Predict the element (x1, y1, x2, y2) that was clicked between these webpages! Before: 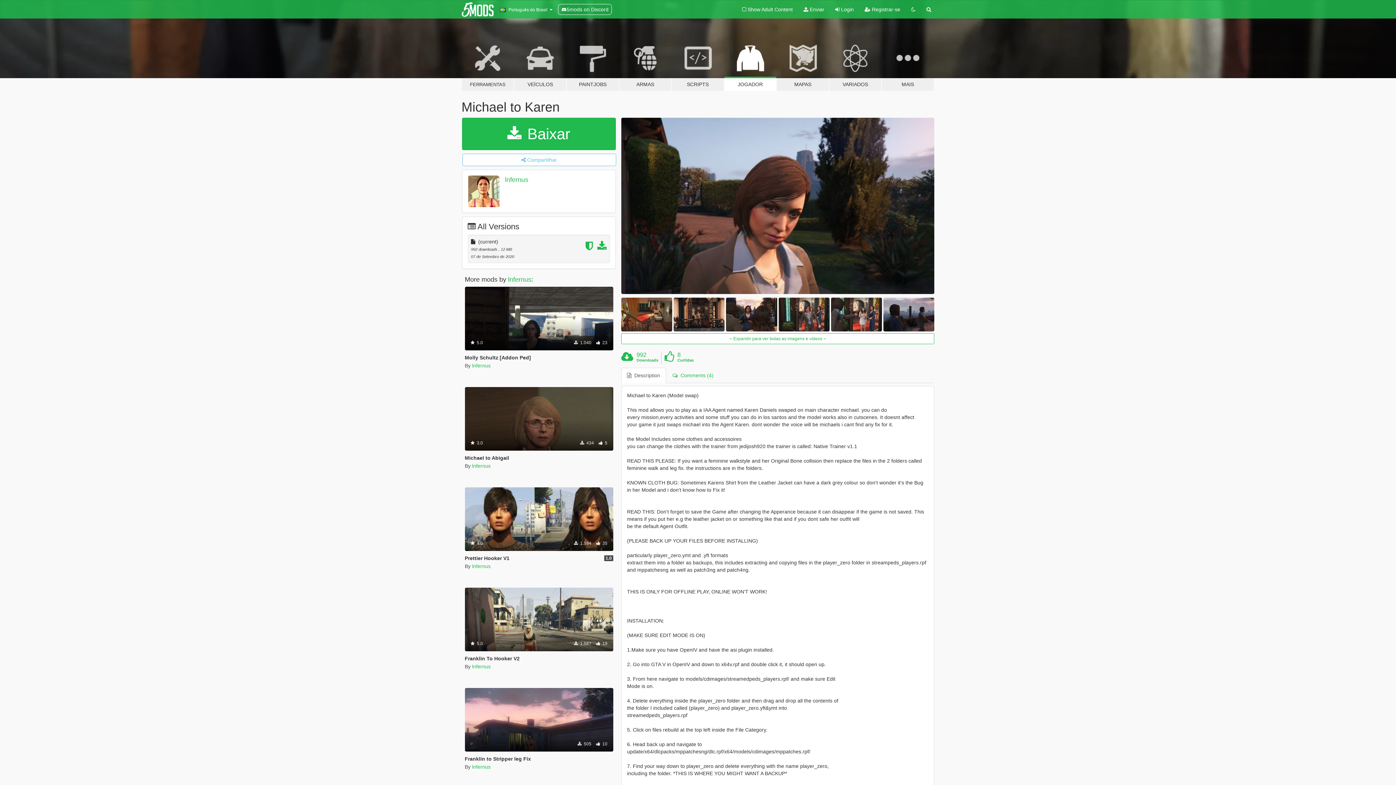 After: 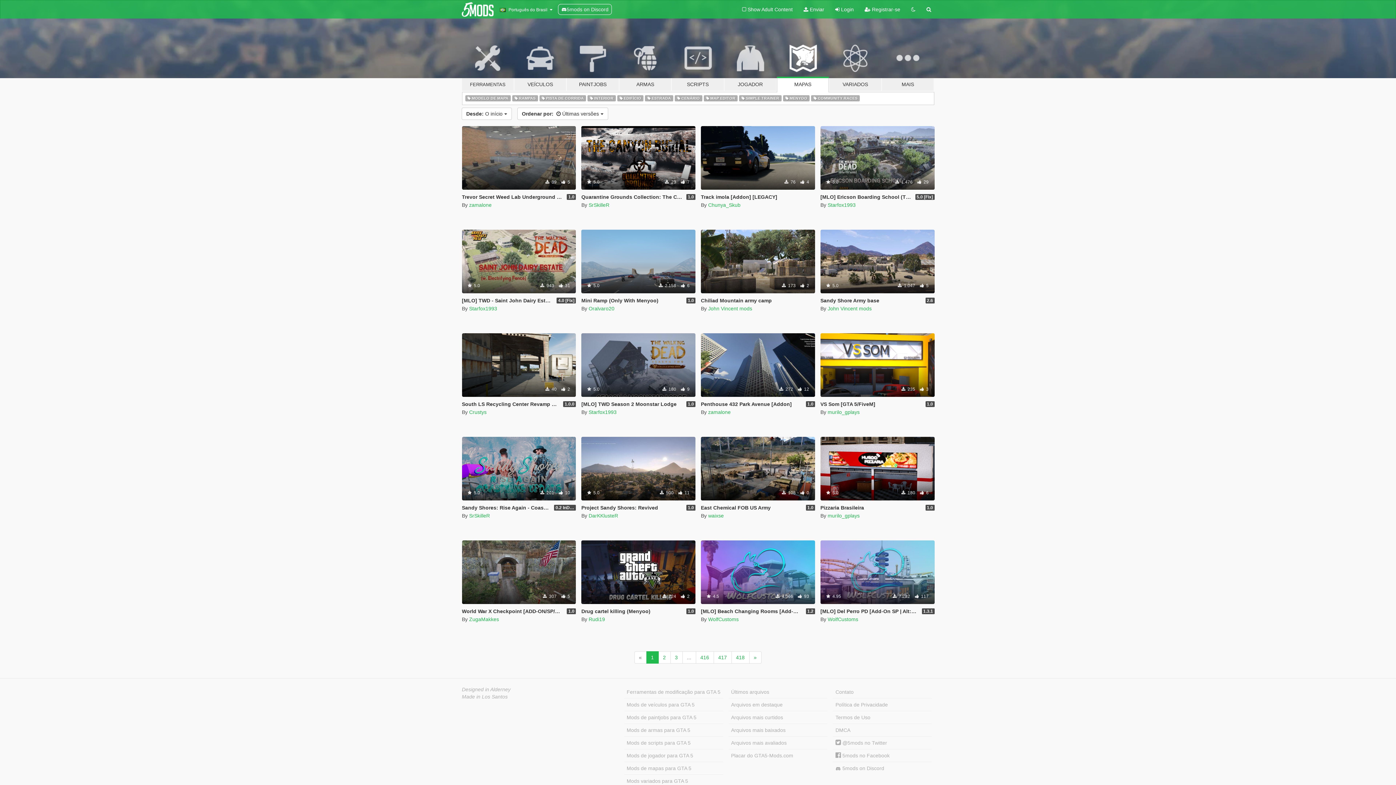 Action: label: MAPAS bbox: (776, 34, 829, 91)